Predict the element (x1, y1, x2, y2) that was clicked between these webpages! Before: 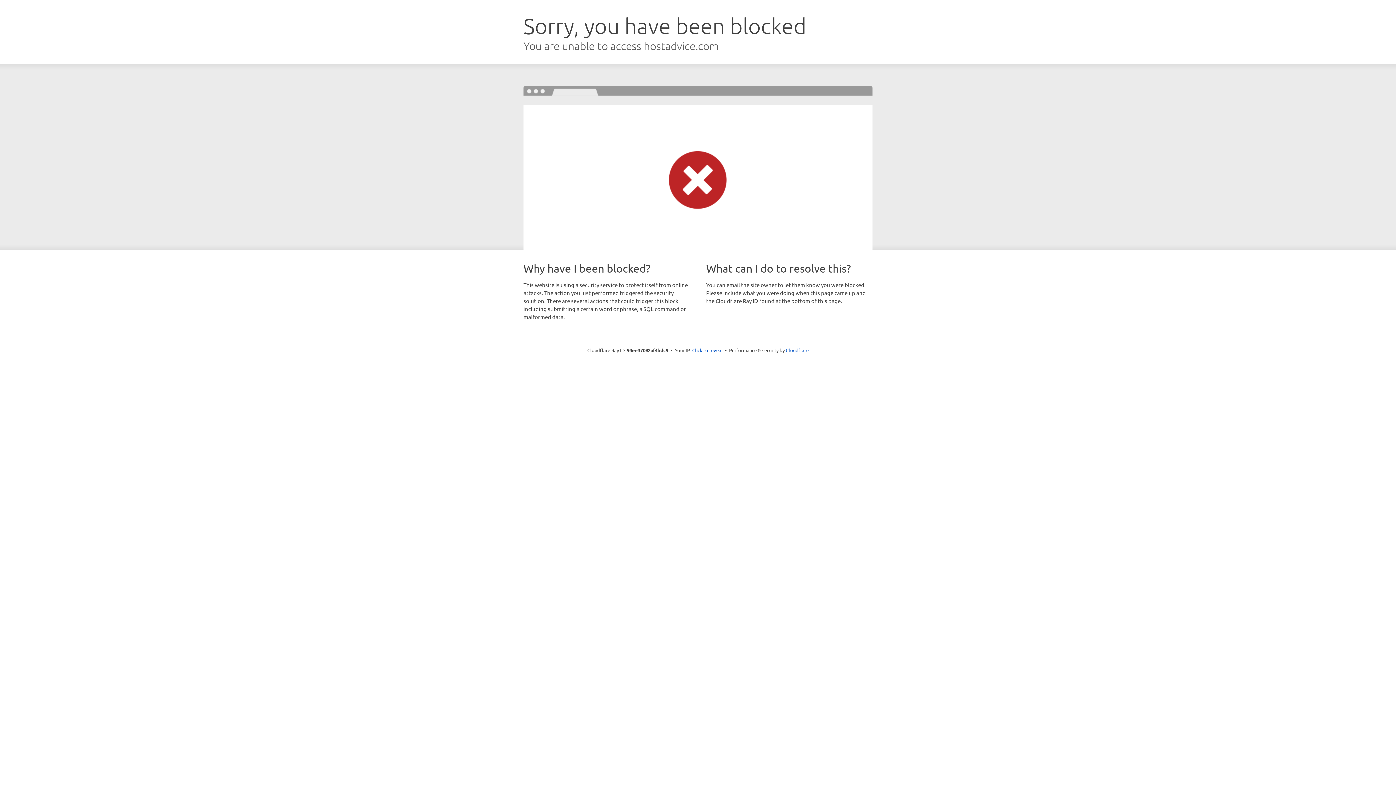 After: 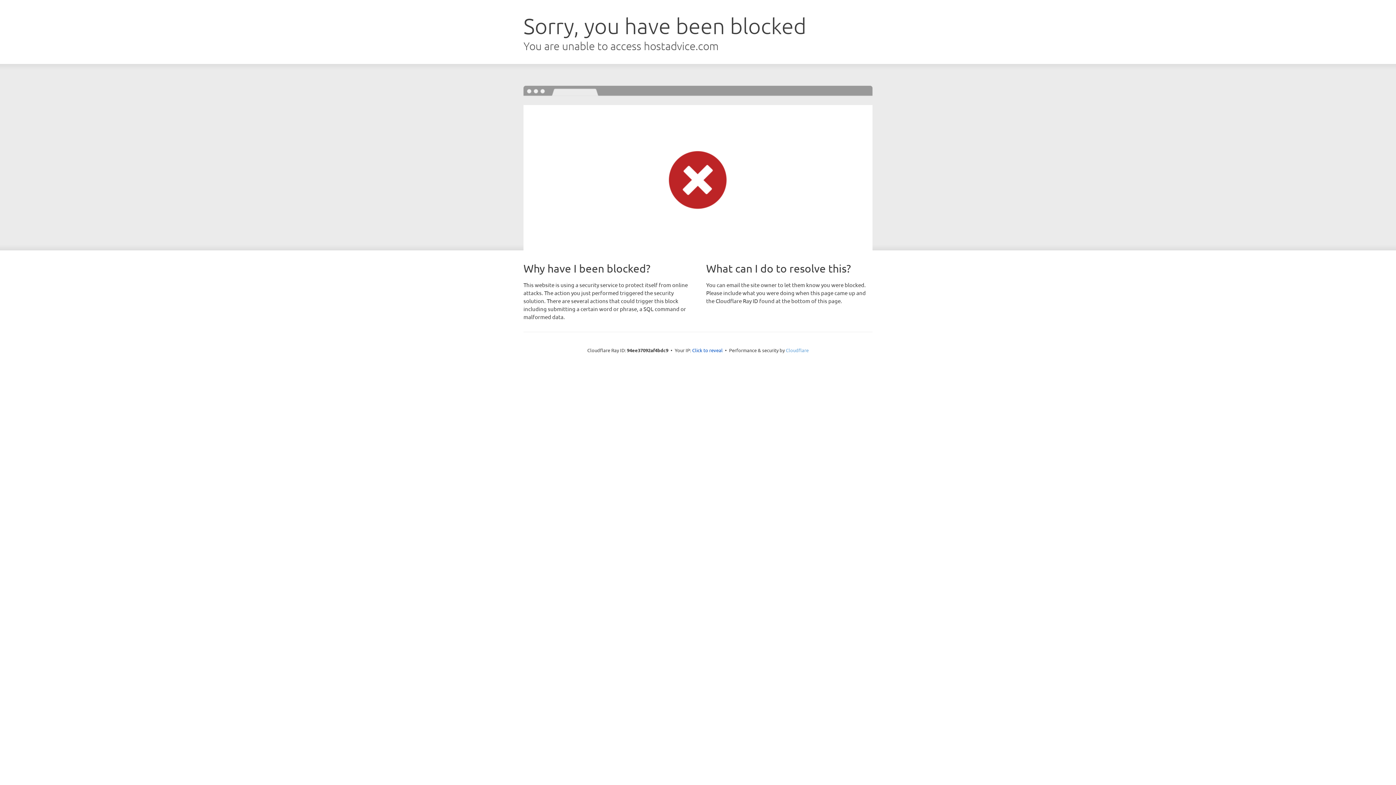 Action: bbox: (786, 347, 808, 353) label: Cloudflare